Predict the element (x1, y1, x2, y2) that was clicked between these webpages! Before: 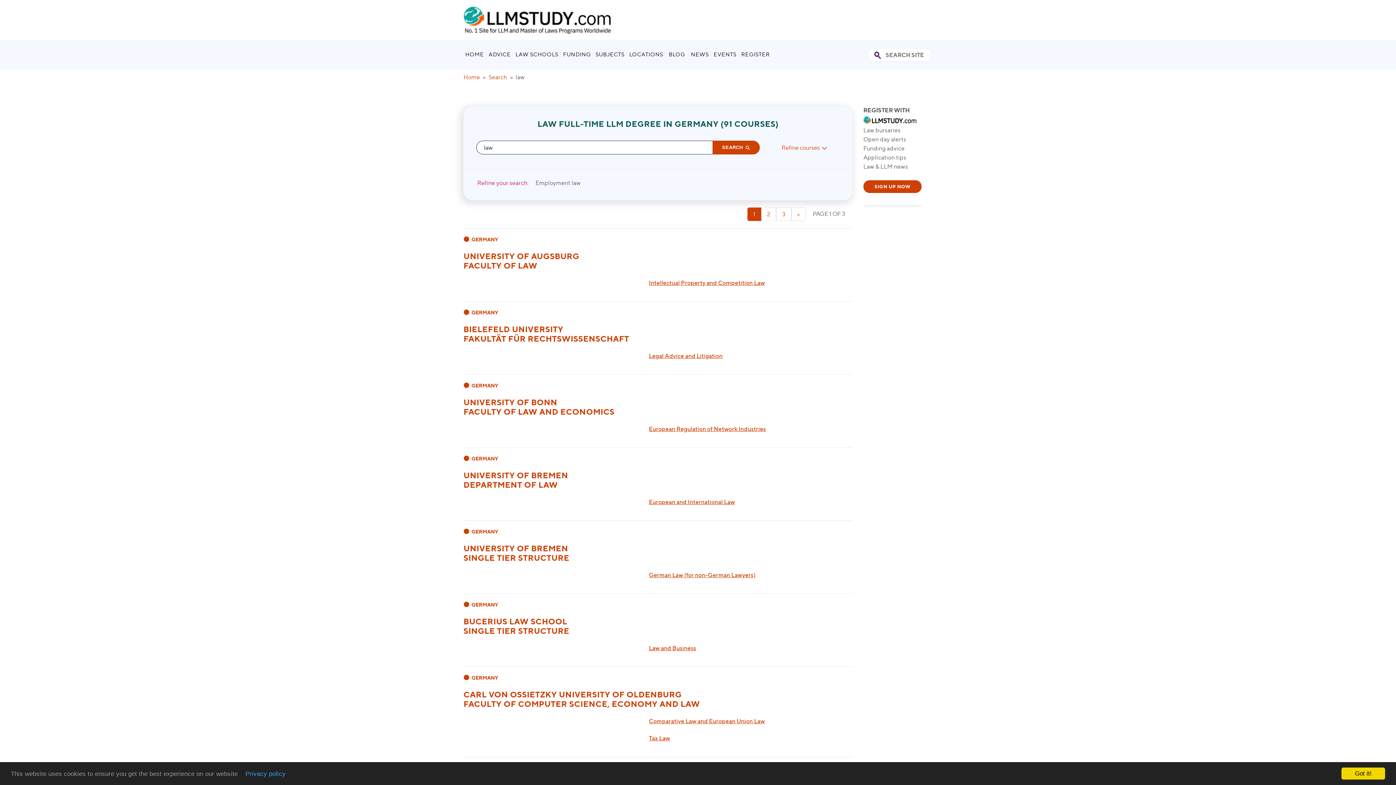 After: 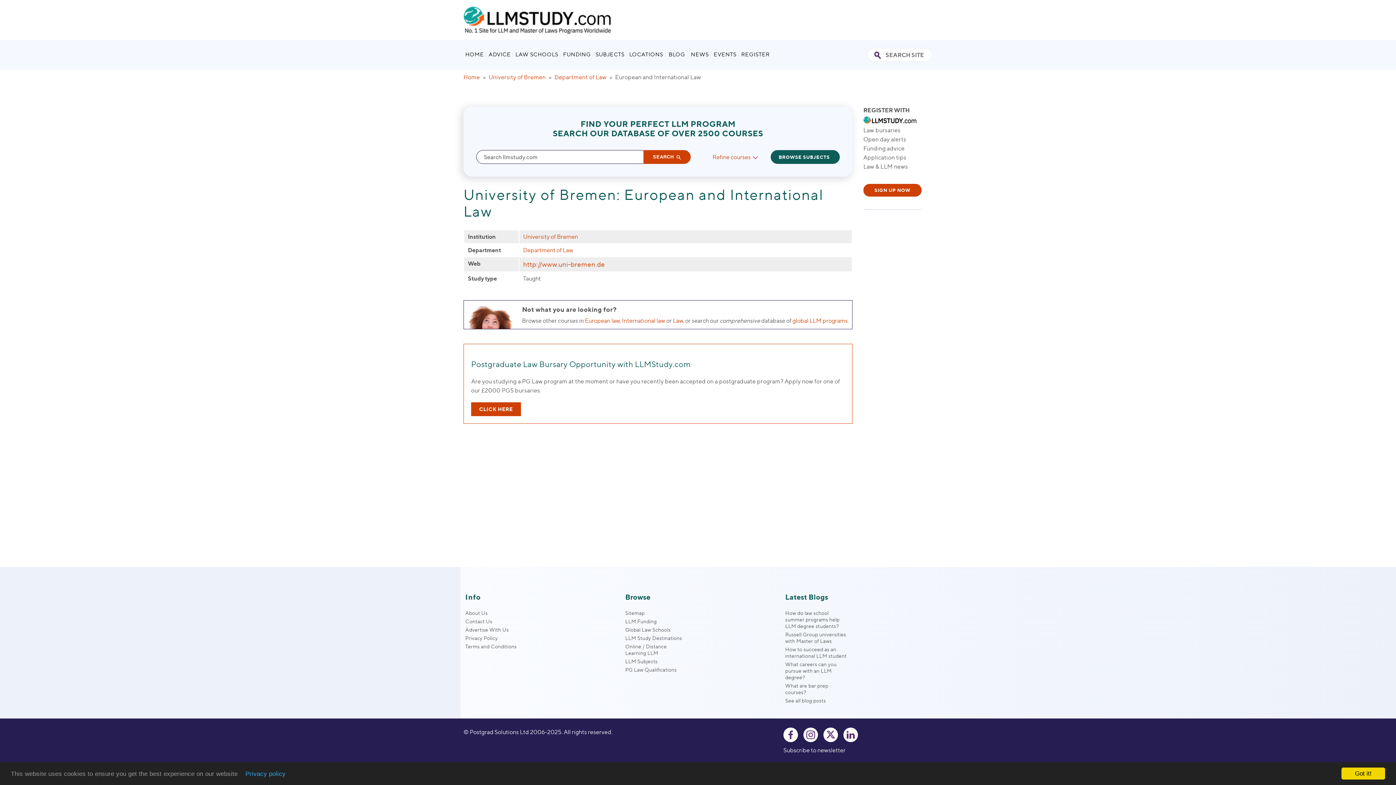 Action: label: European and International Law bbox: (649, 498, 735, 505)